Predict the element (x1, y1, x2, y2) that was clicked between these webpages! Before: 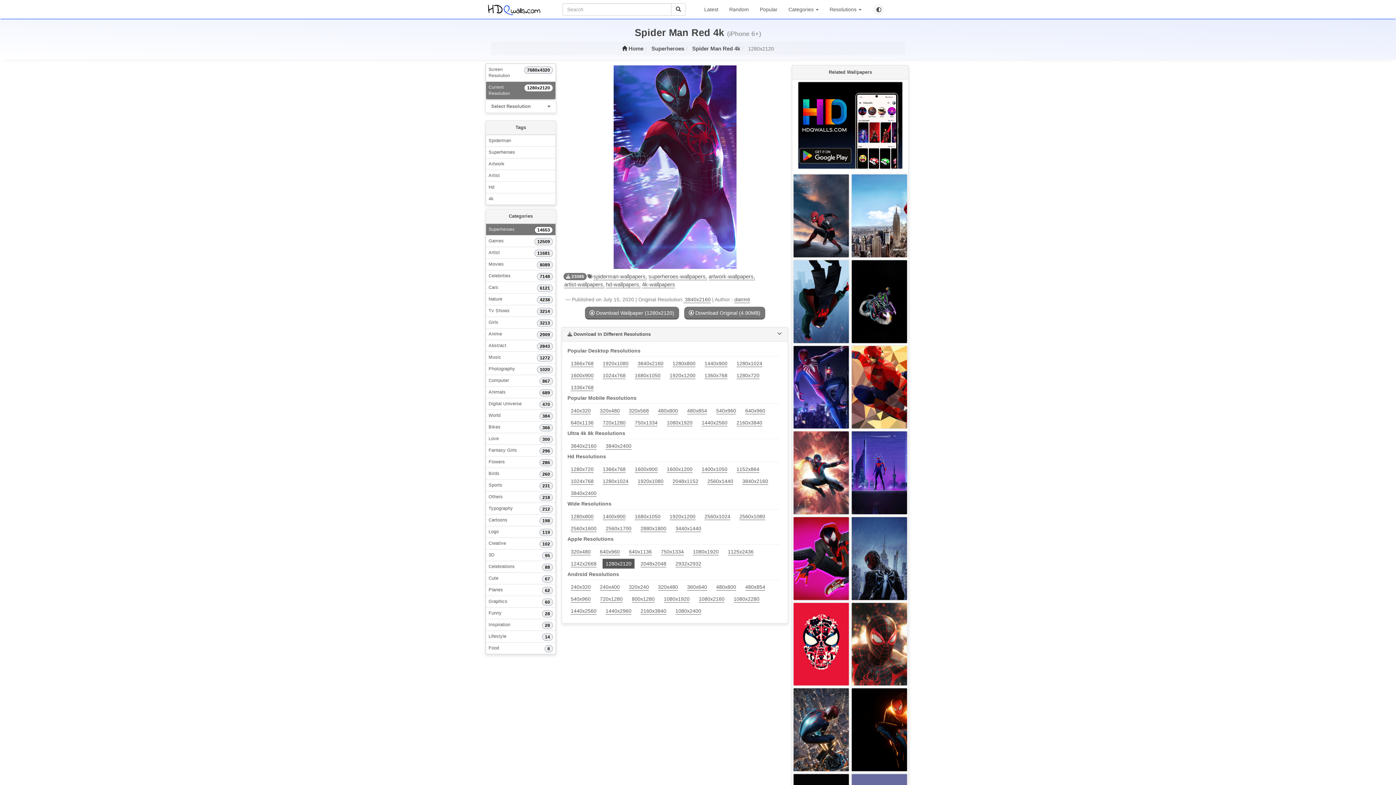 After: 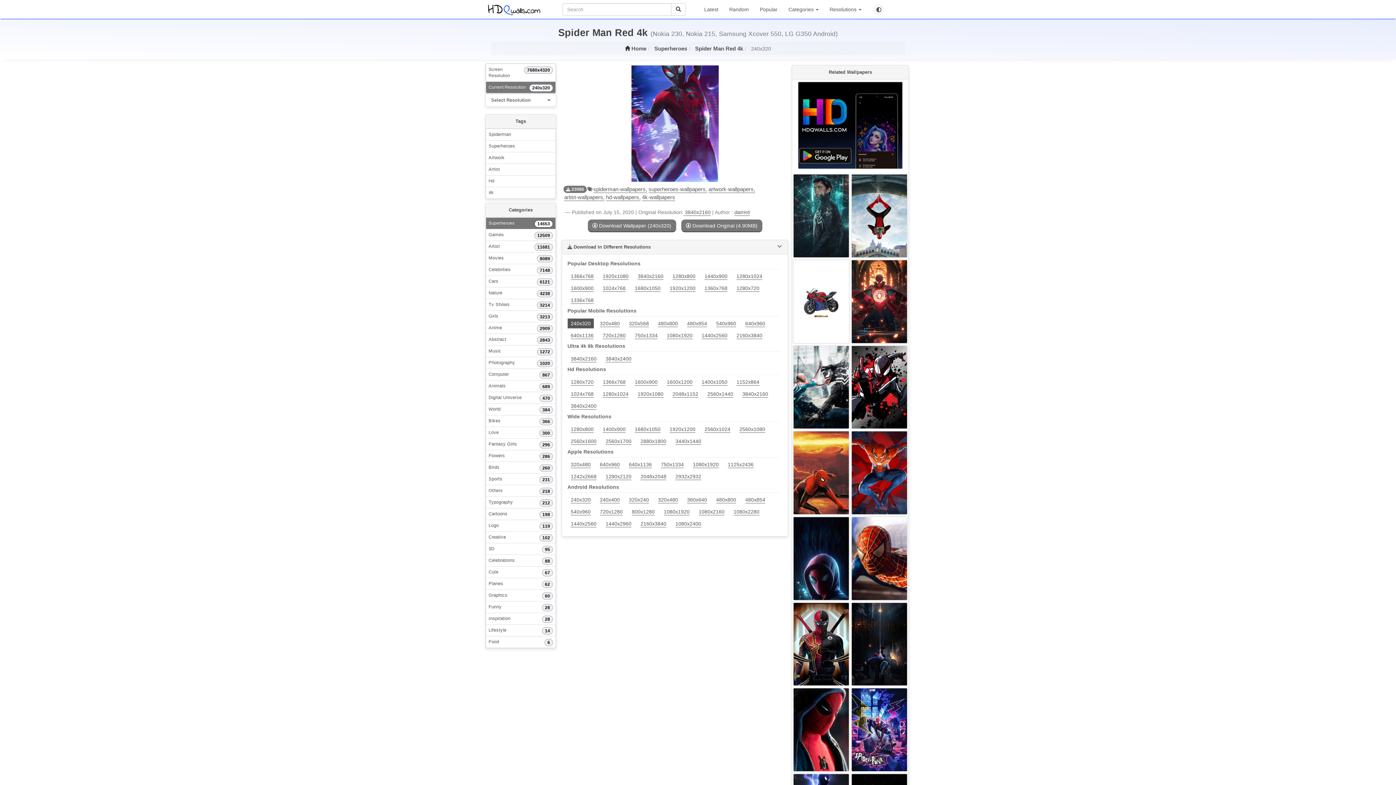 Action: bbox: (567, 405, 594, 415) label: 240x320